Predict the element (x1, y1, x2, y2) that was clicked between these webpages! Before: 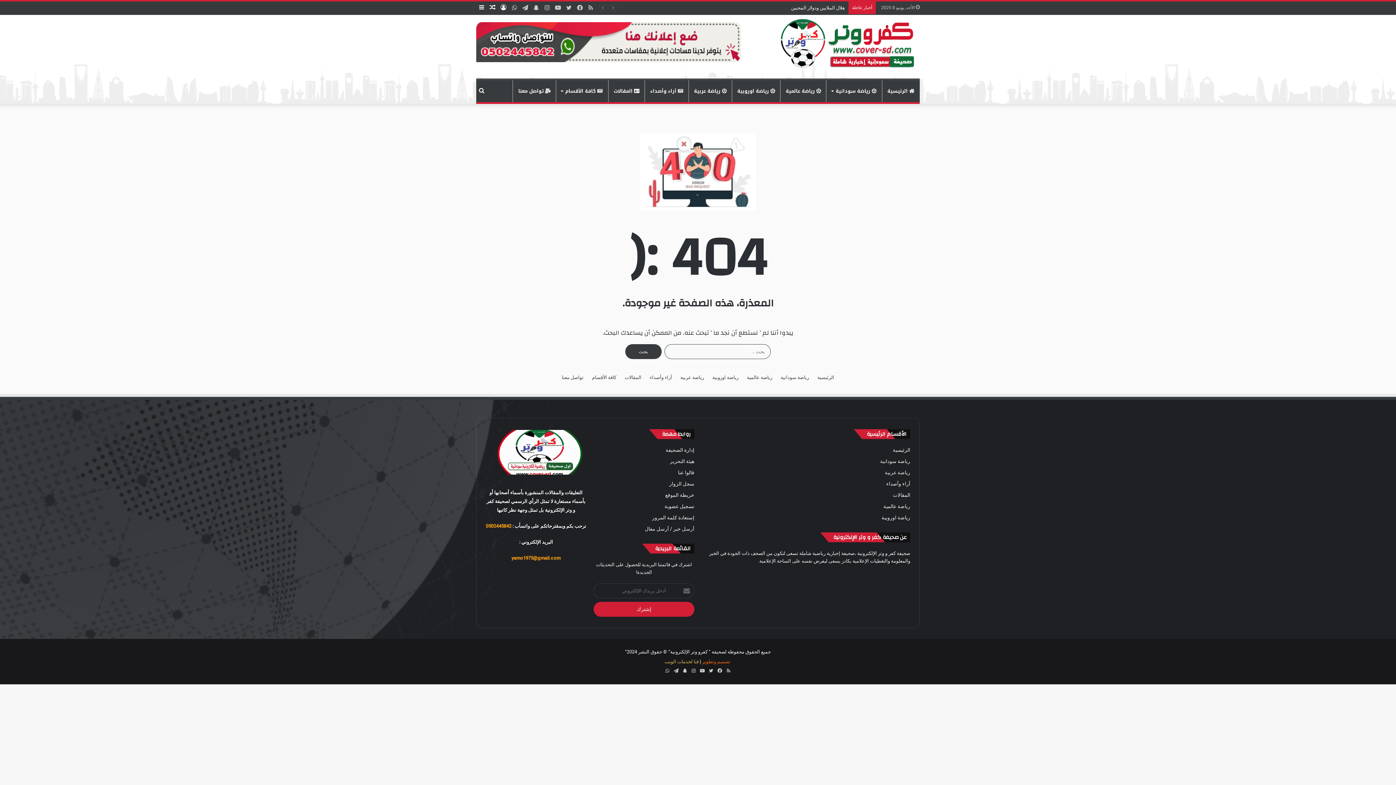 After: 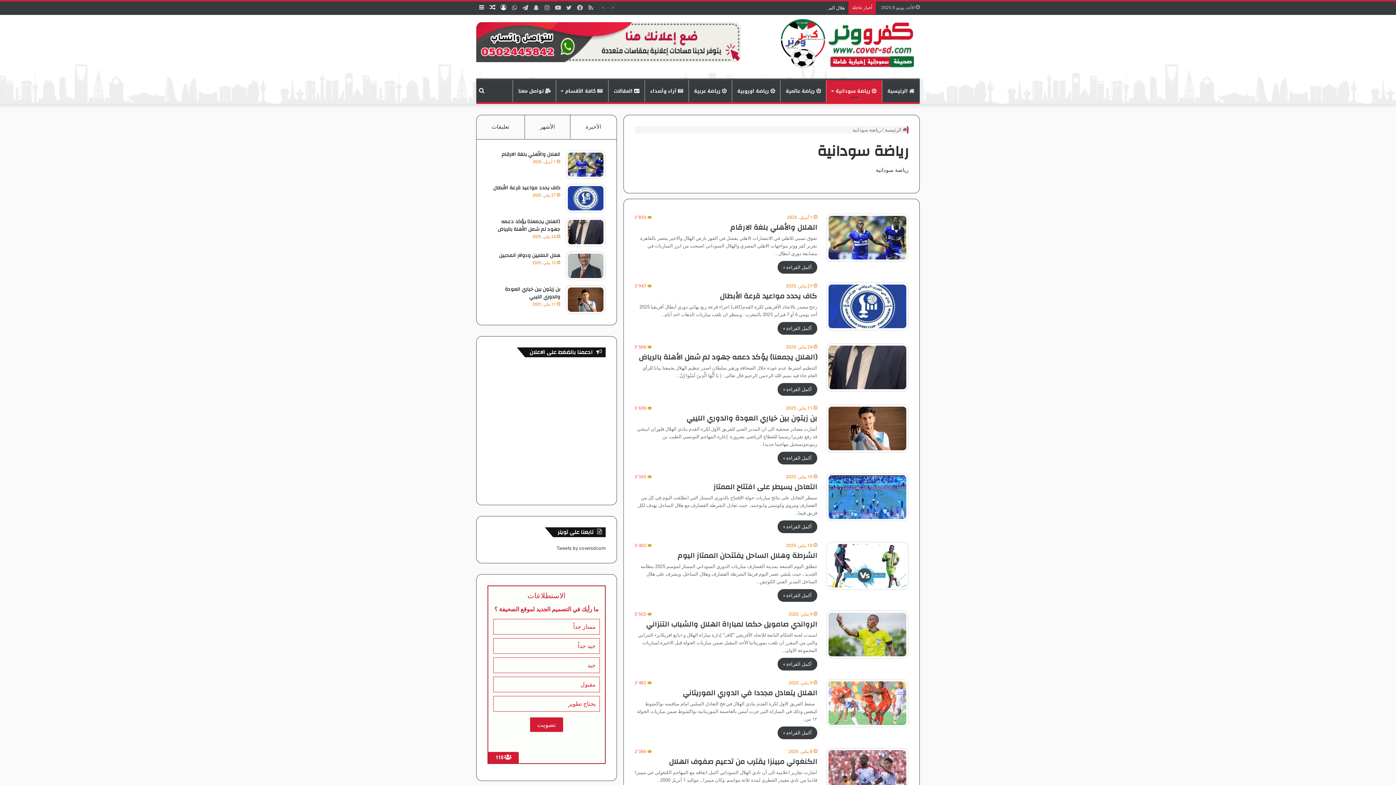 Action: label:  رياضة سودانية bbox: (826, 80, 882, 102)